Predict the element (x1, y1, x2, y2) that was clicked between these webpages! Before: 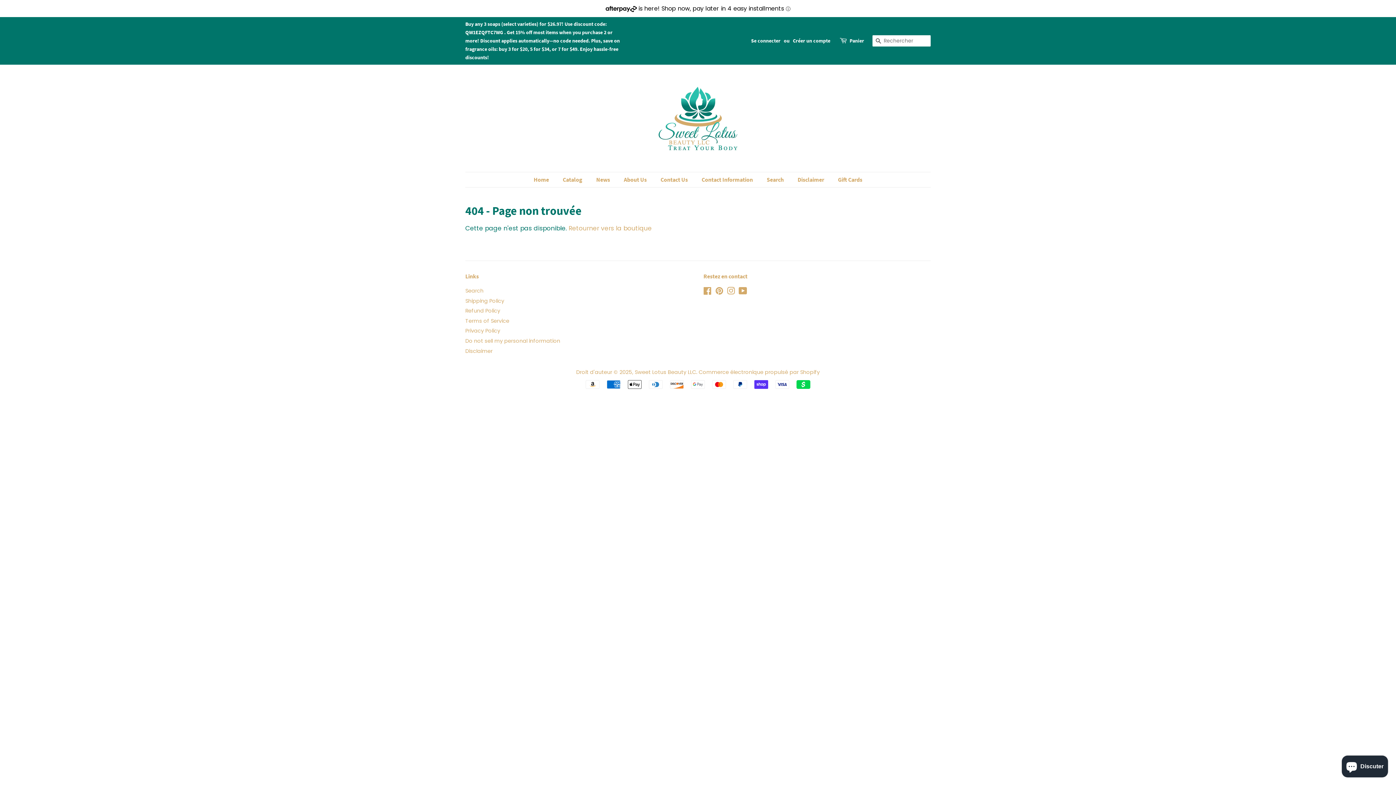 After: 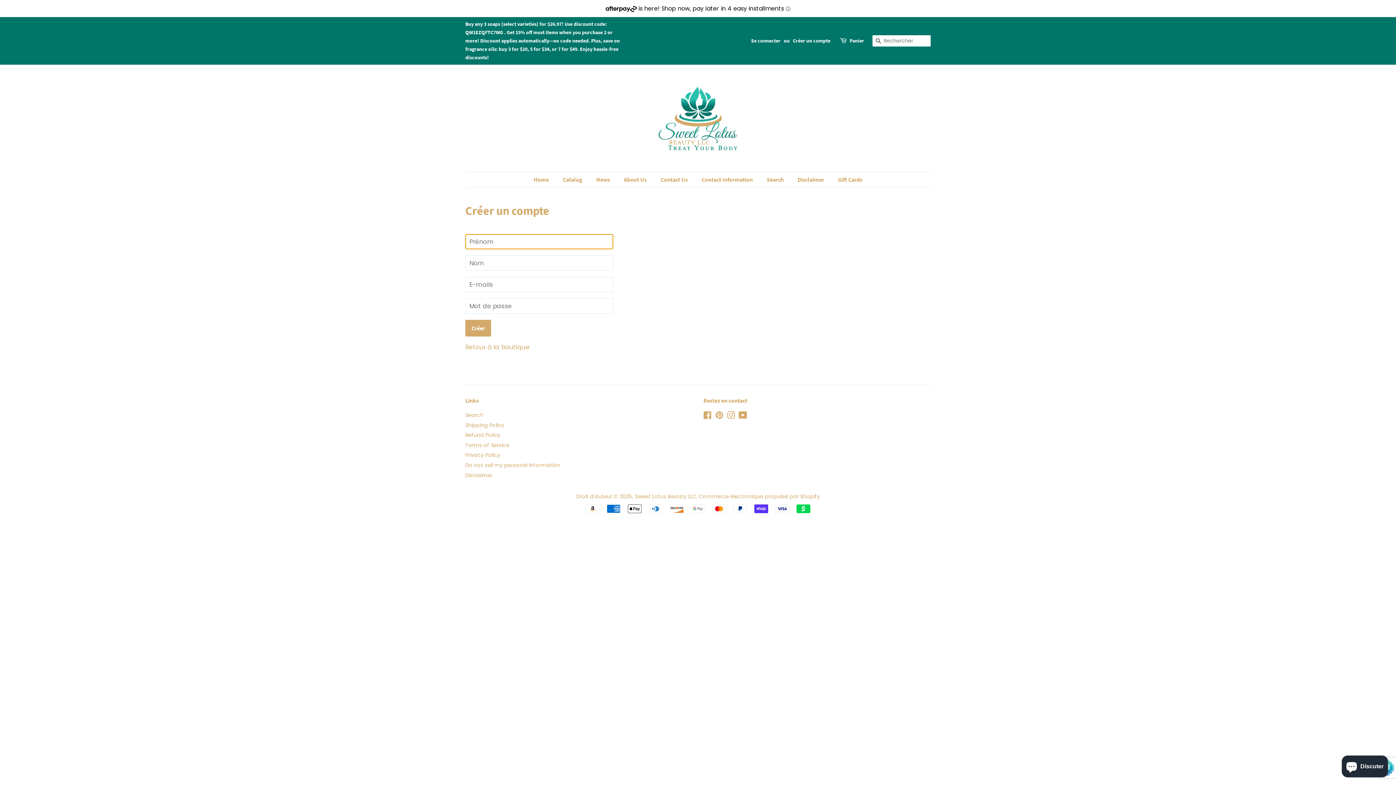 Action: bbox: (793, 37, 830, 44) label: Créer un compte